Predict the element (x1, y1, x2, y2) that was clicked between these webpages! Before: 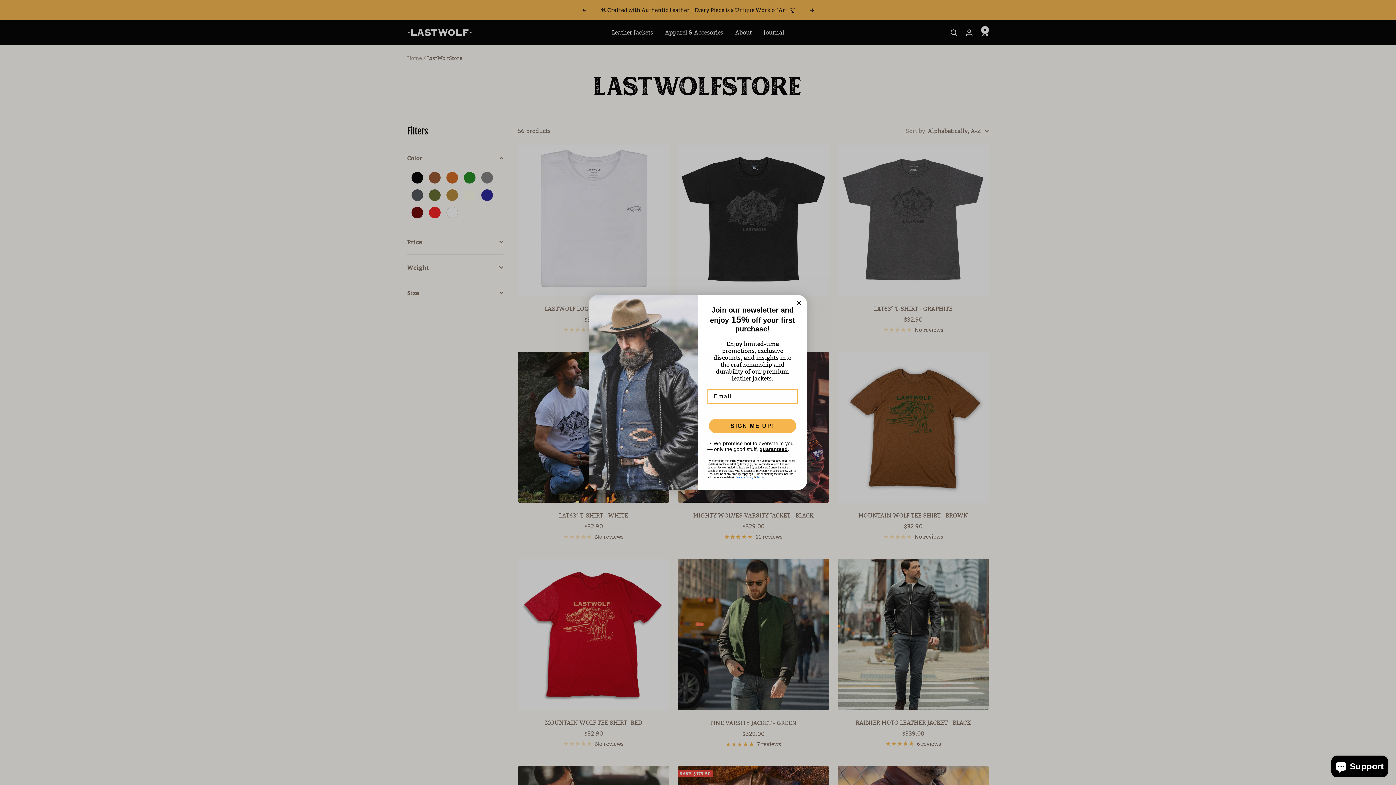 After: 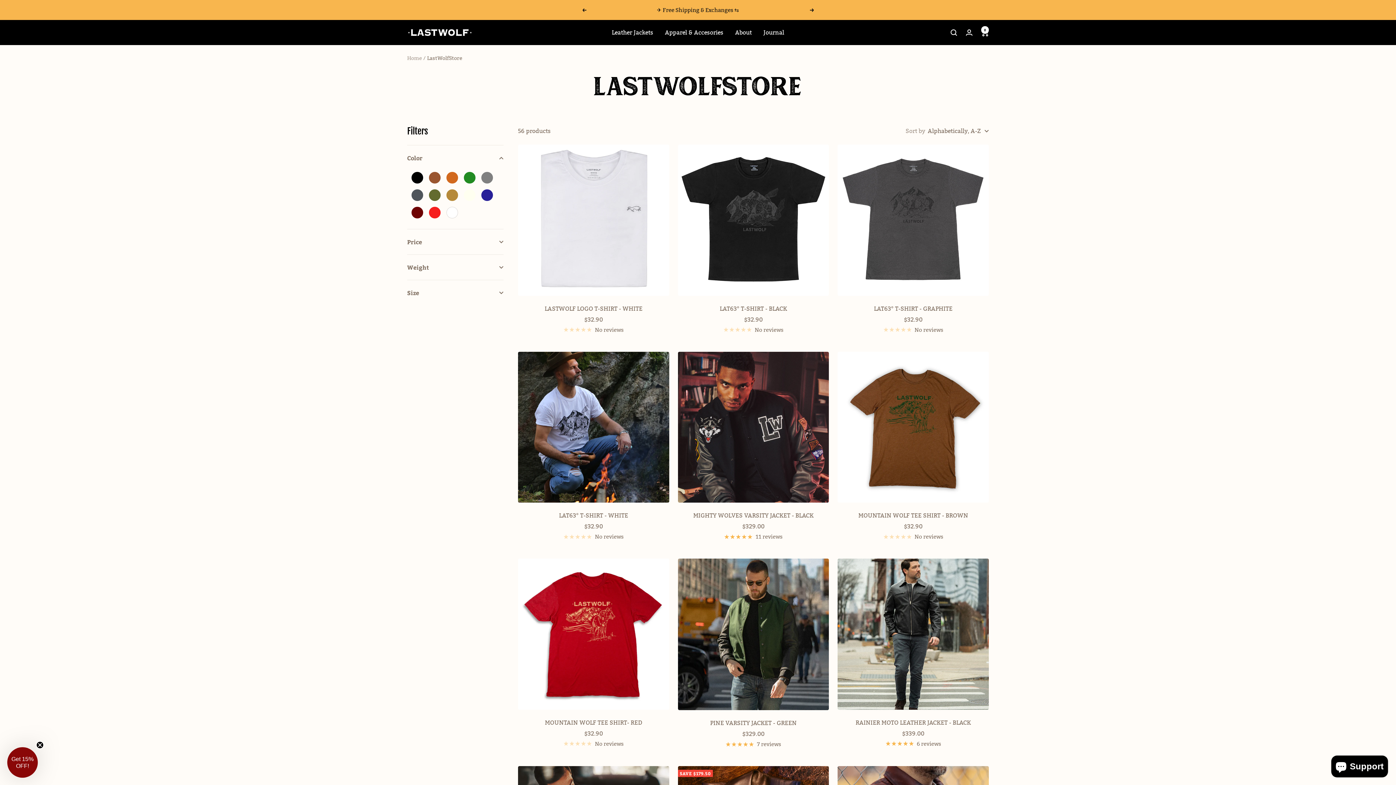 Action: bbox: (794, 298, 803, 307) label: Close dialog